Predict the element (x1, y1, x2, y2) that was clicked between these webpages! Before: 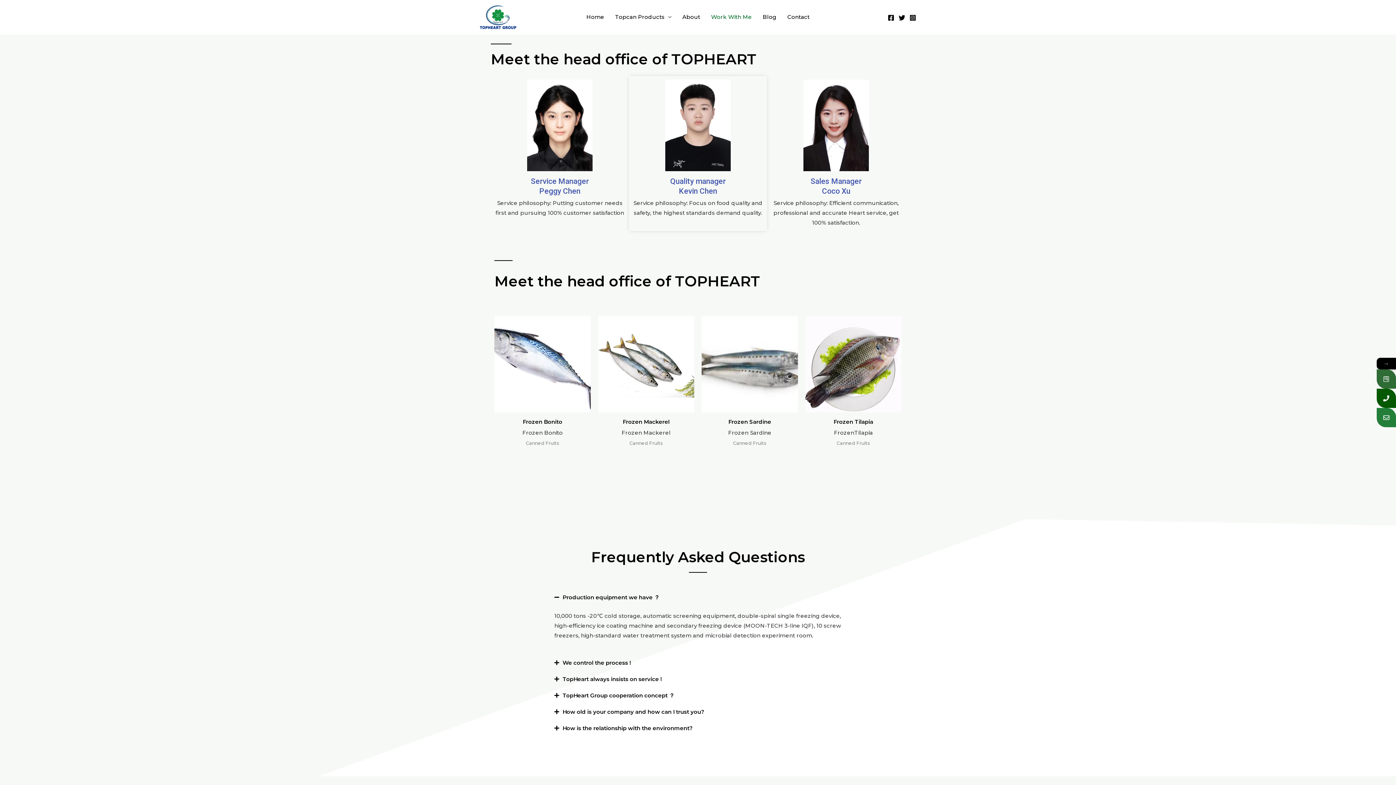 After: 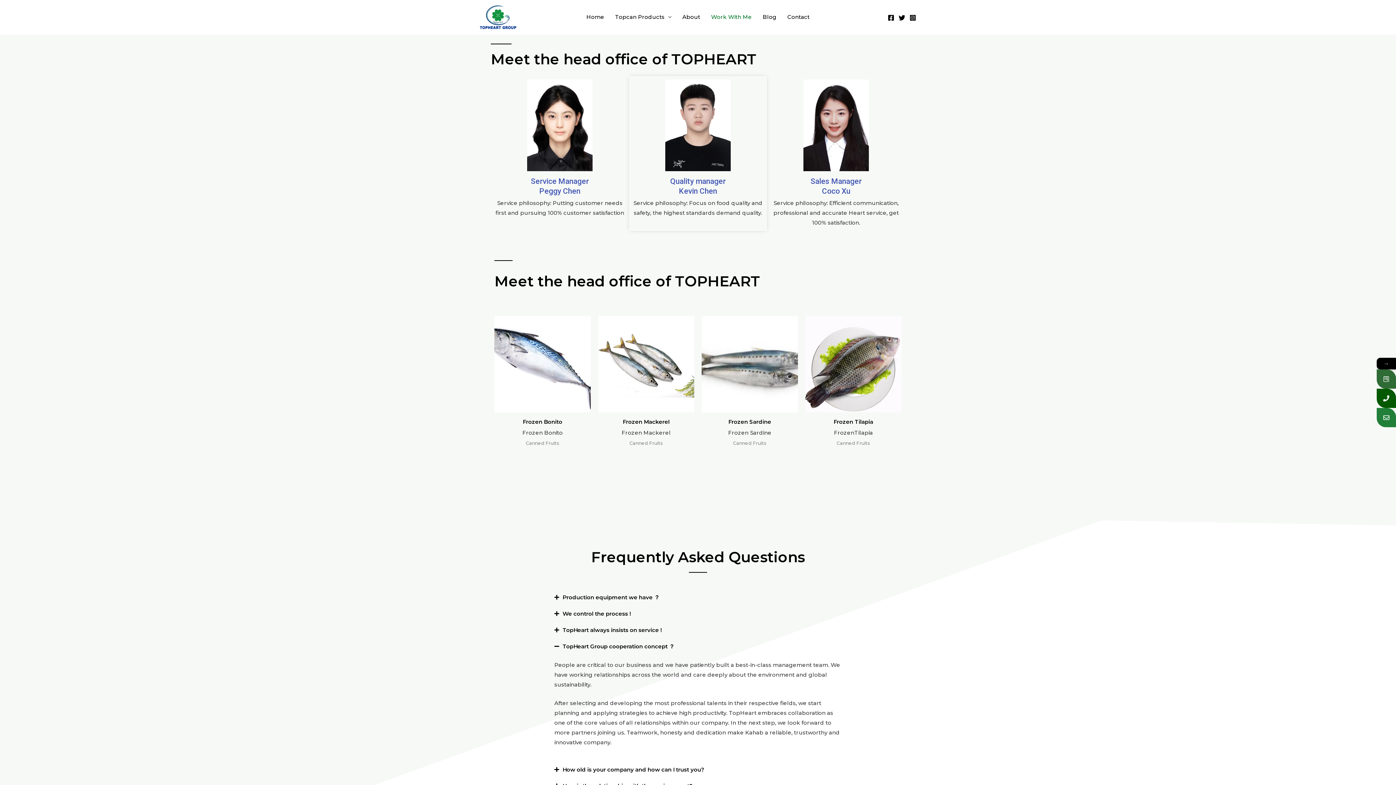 Action: bbox: (547, 687, 849, 703) label: TopHeart Group cooperation concept ？